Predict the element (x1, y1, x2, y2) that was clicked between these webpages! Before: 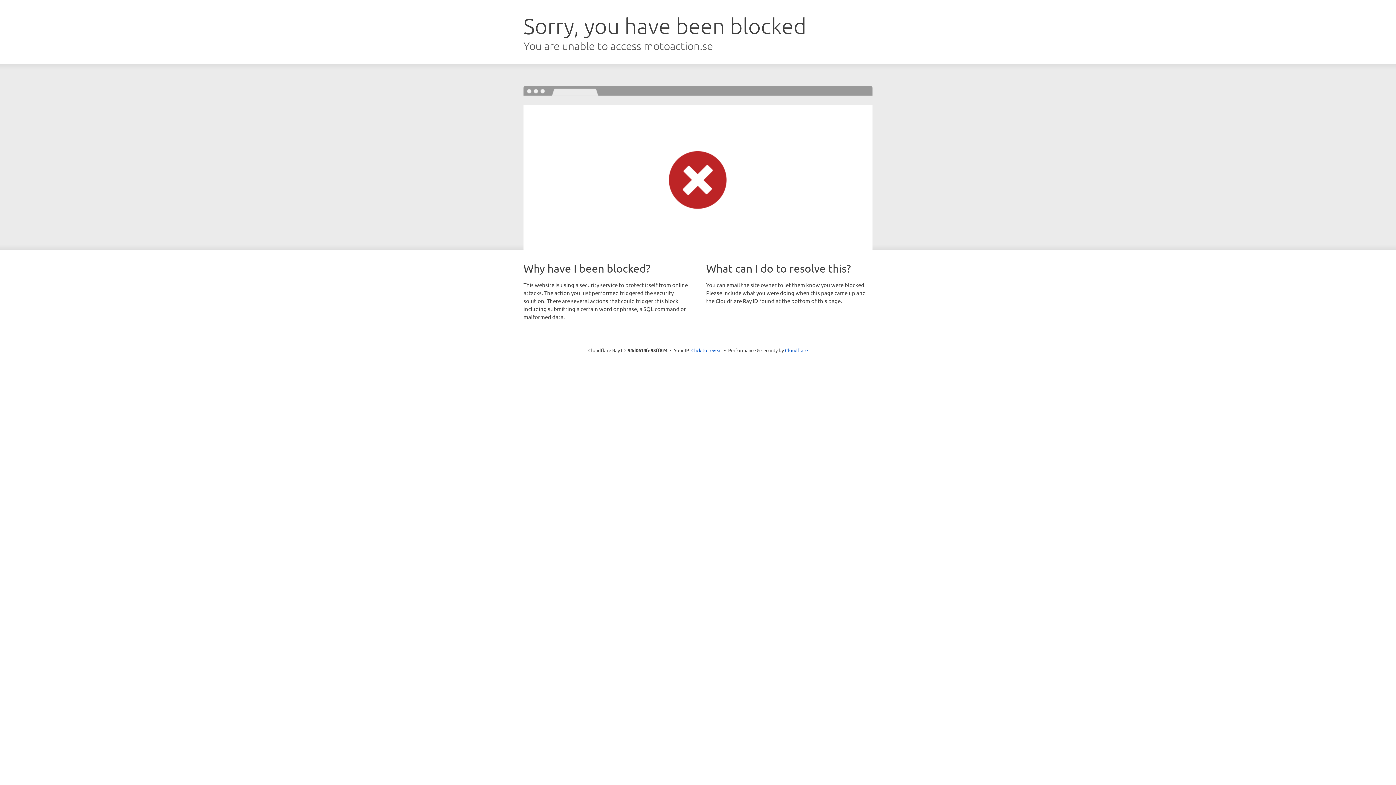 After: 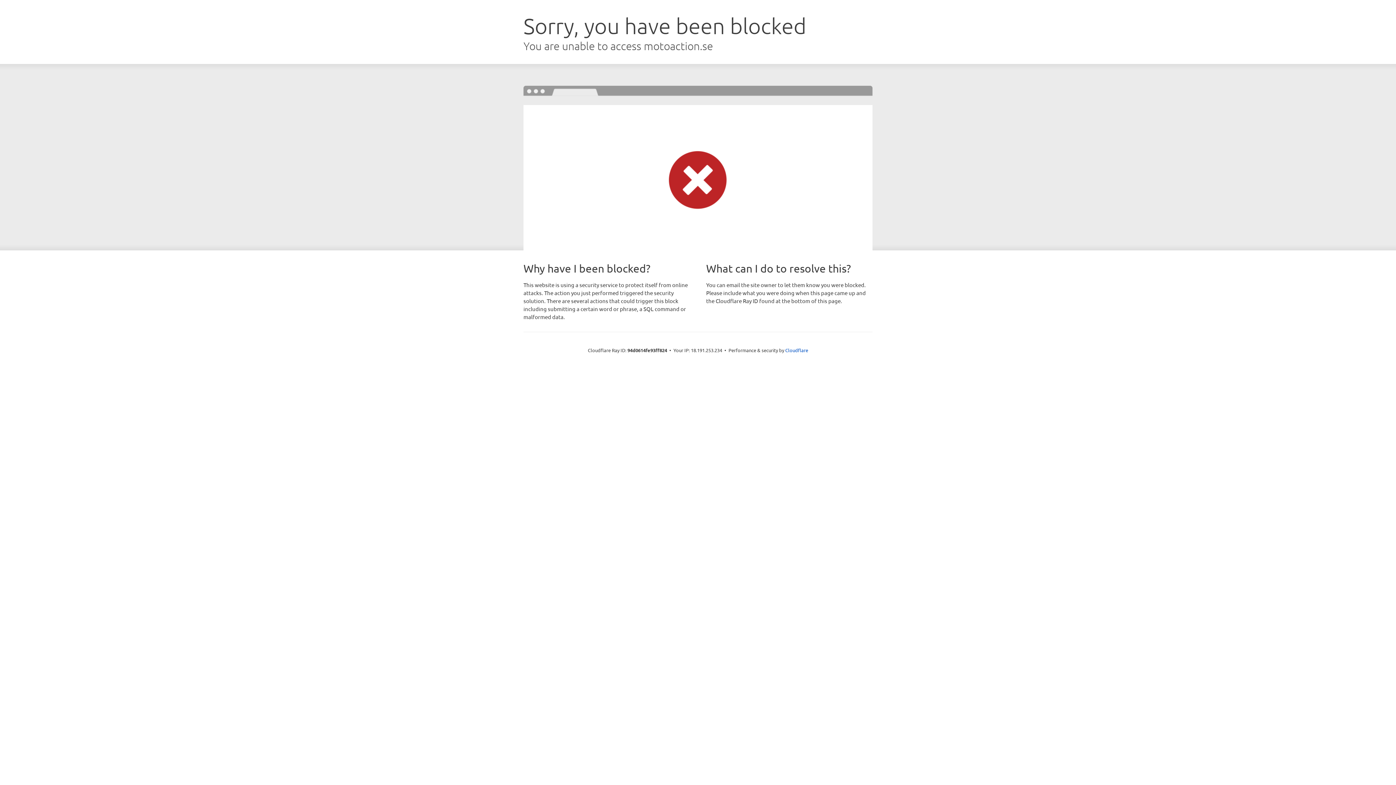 Action: bbox: (691, 346, 722, 353) label: Click to reveal